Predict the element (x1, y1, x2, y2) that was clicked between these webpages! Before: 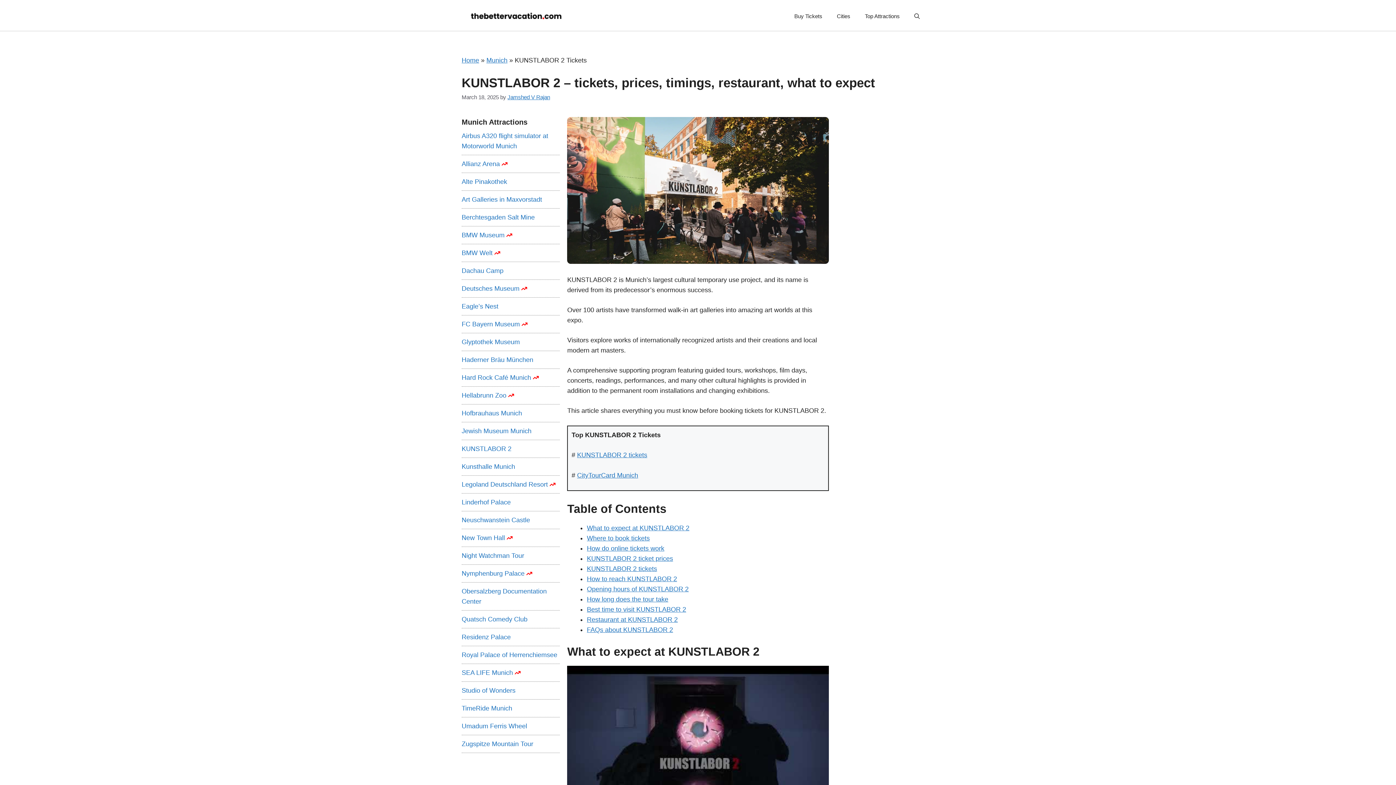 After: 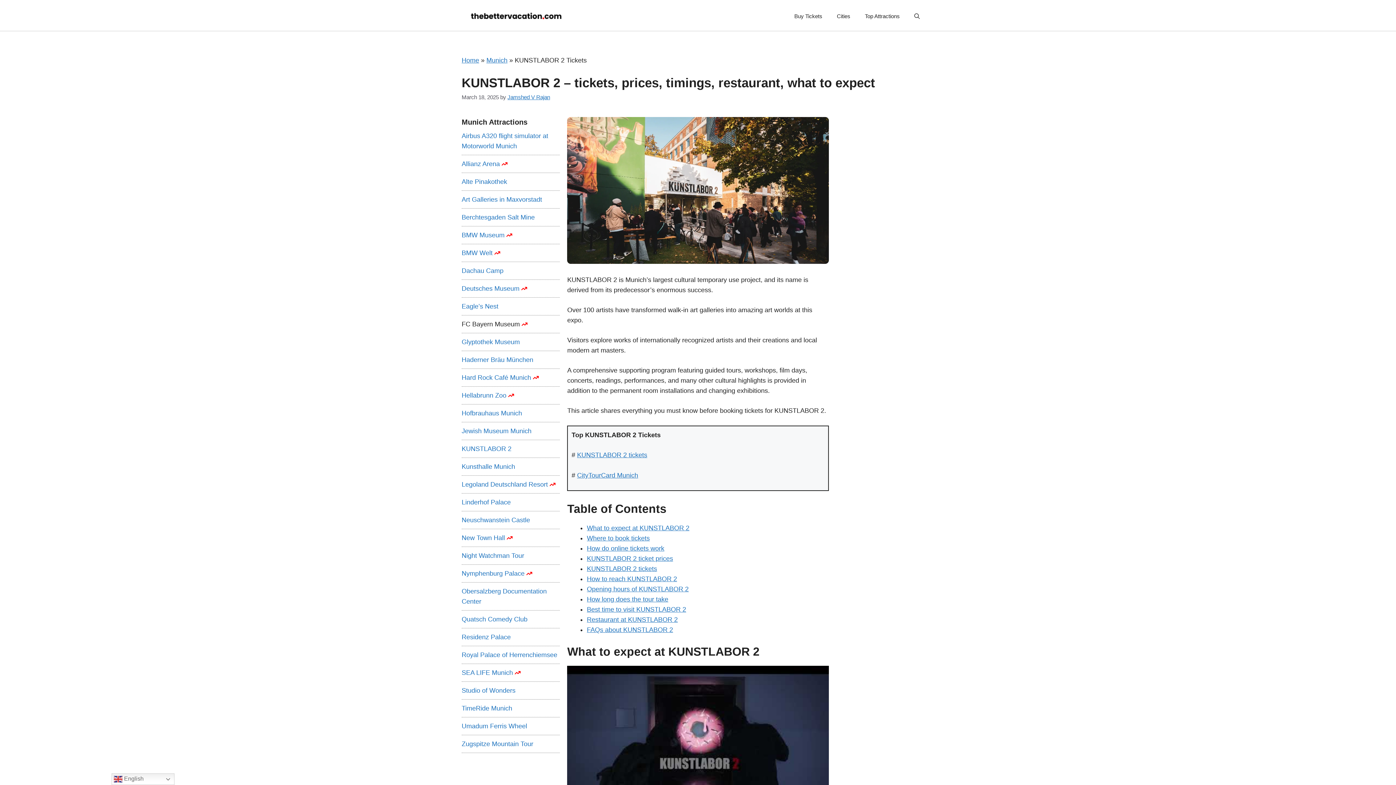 Action: bbox: (461, 319, 520, 329) label: FC Bayern Museum